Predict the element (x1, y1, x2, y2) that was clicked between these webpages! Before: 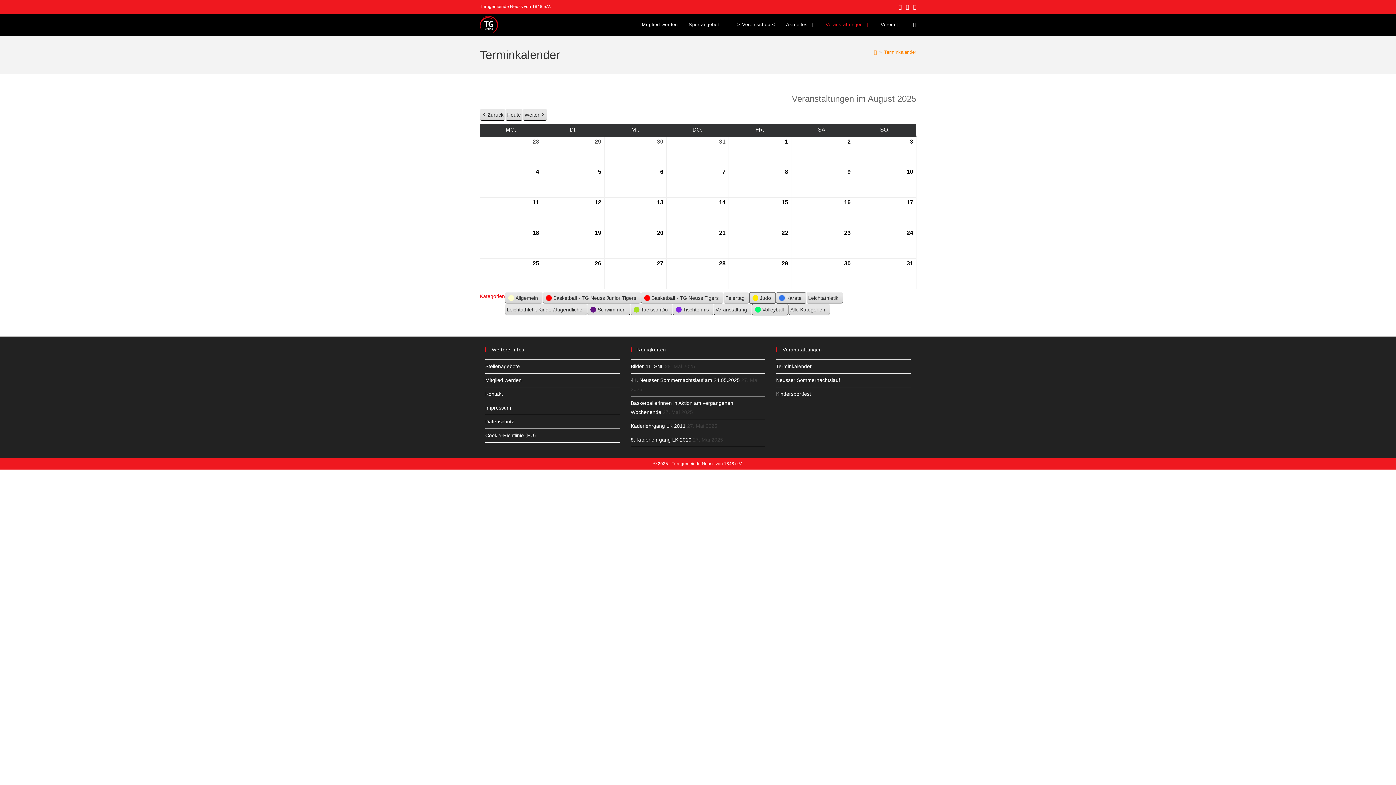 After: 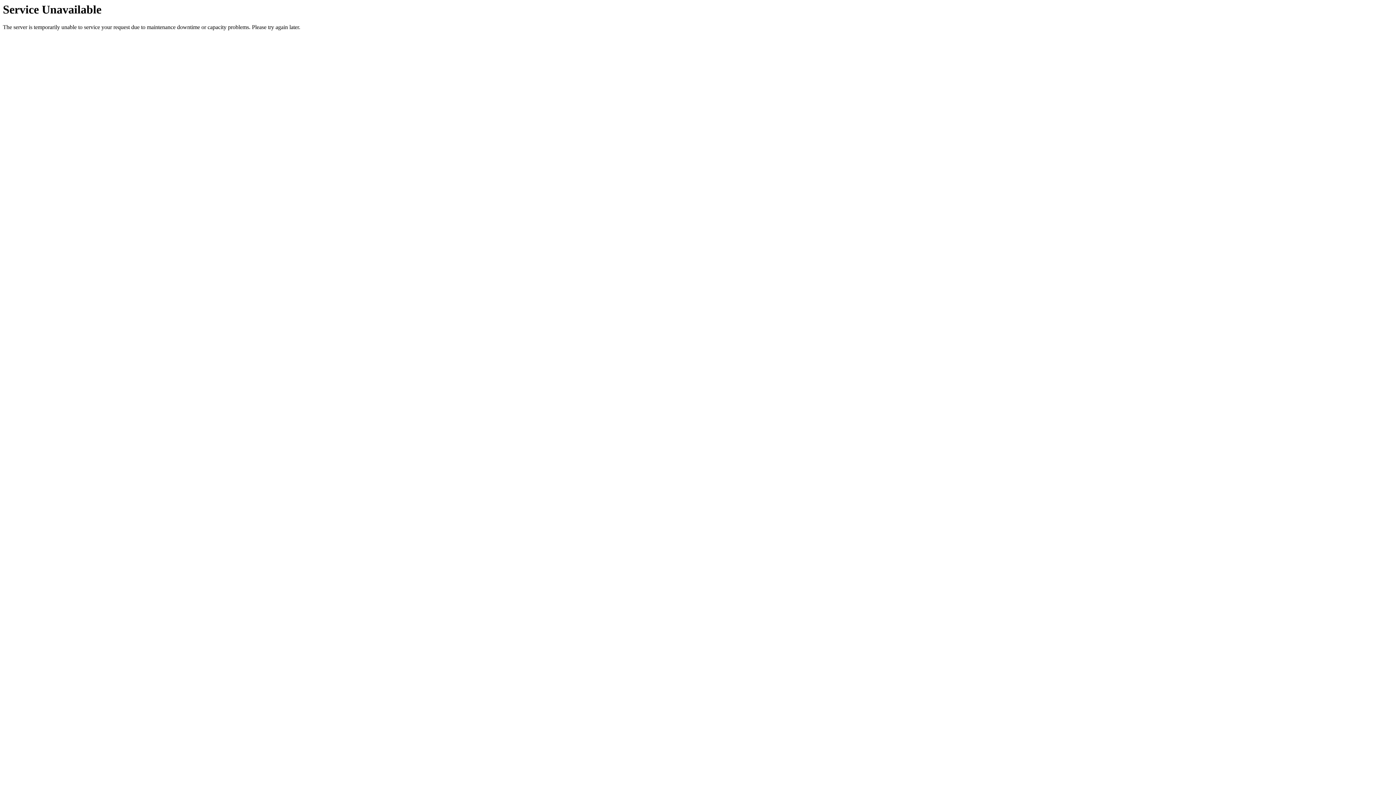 Action: bbox: (874, 49, 877, 54) label: Startseite